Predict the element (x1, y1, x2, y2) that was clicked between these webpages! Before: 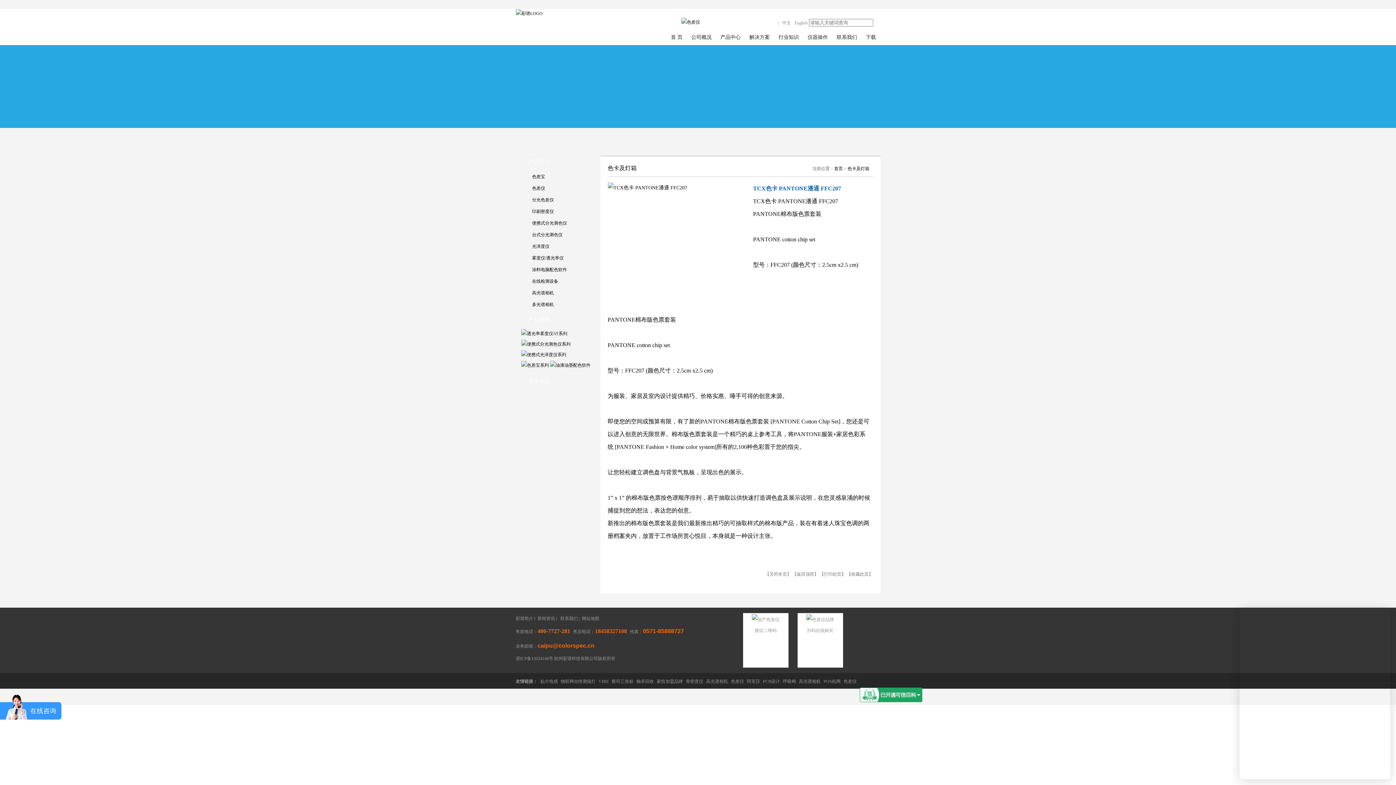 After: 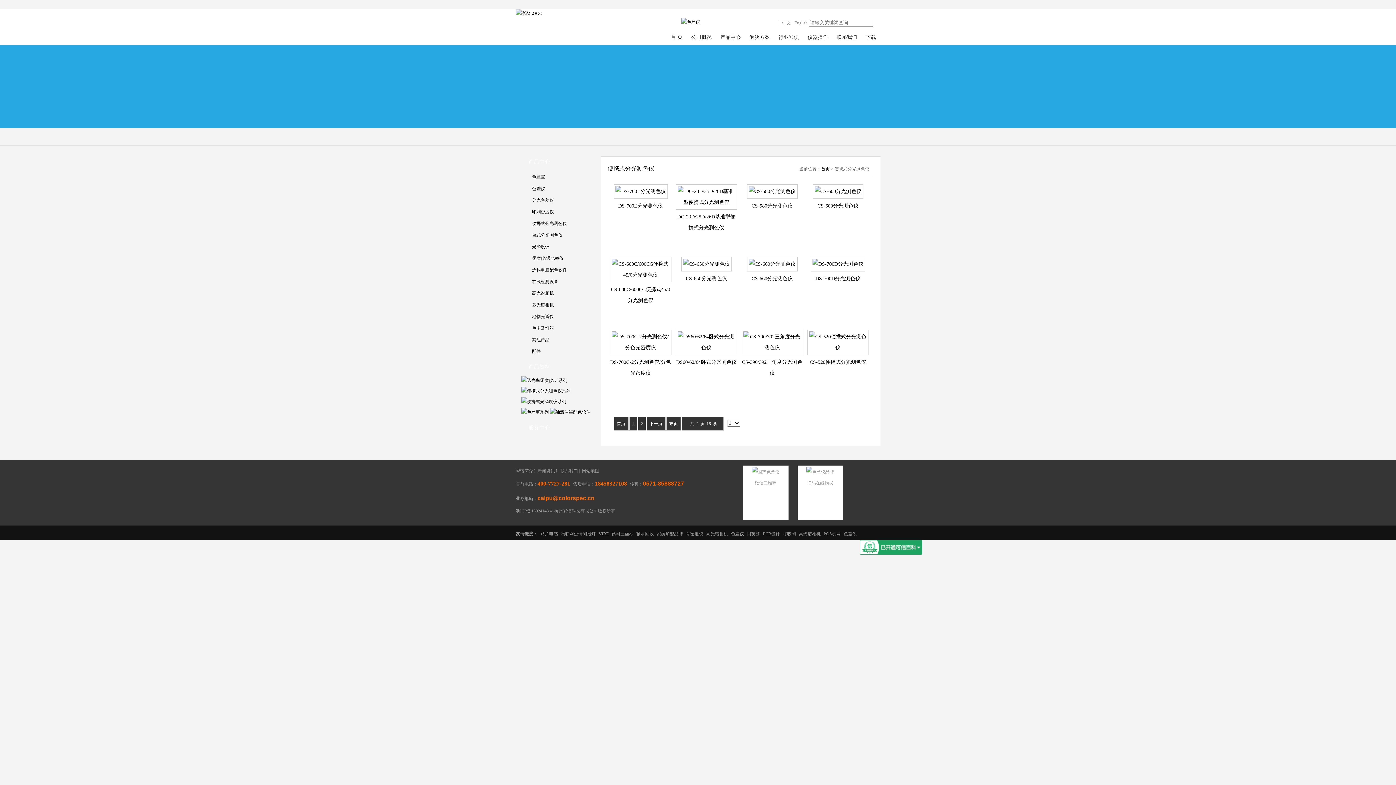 Action: bbox: (521, 342, 570, 347) label:  